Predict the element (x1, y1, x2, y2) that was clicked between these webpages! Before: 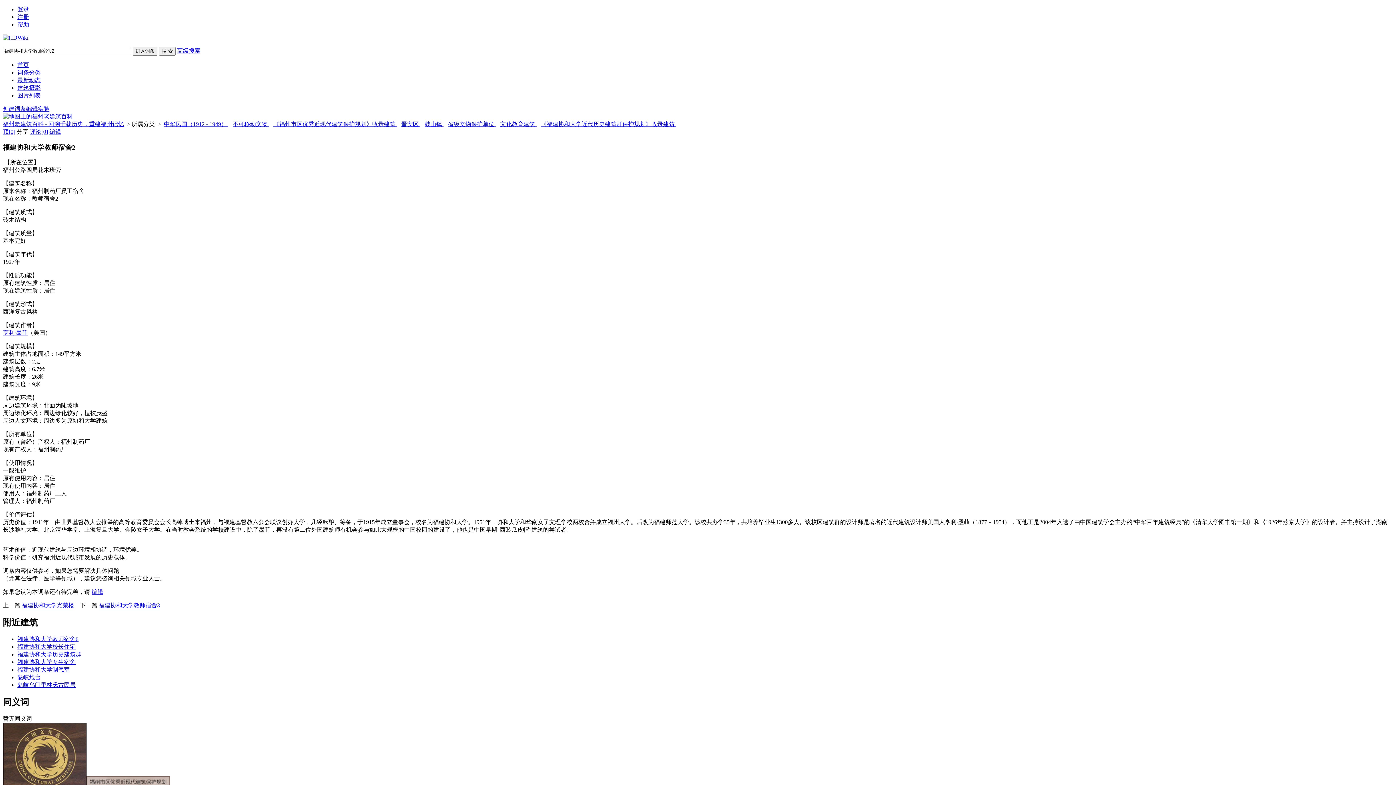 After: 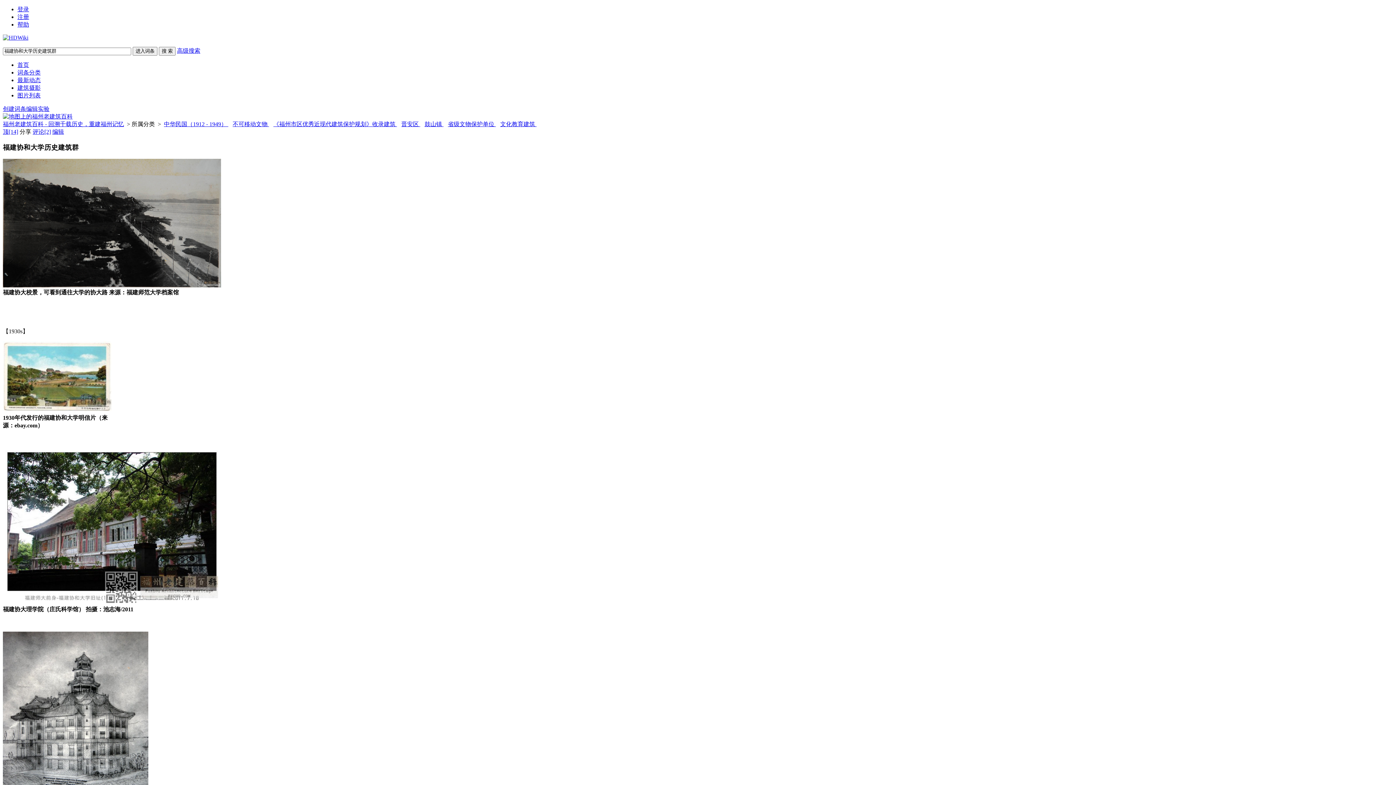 Action: bbox: (17, 651, 81, 657) label: 福建协和大学历史建筑群